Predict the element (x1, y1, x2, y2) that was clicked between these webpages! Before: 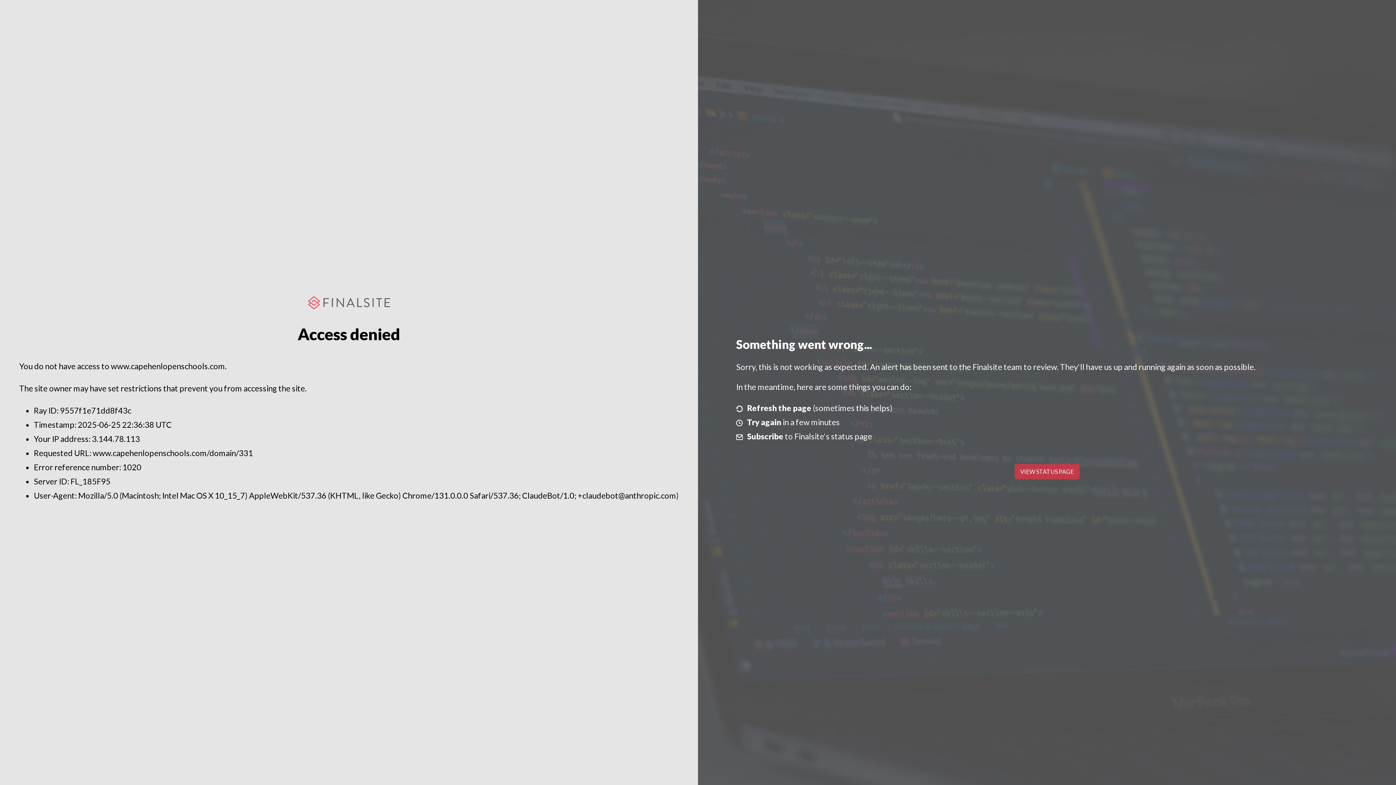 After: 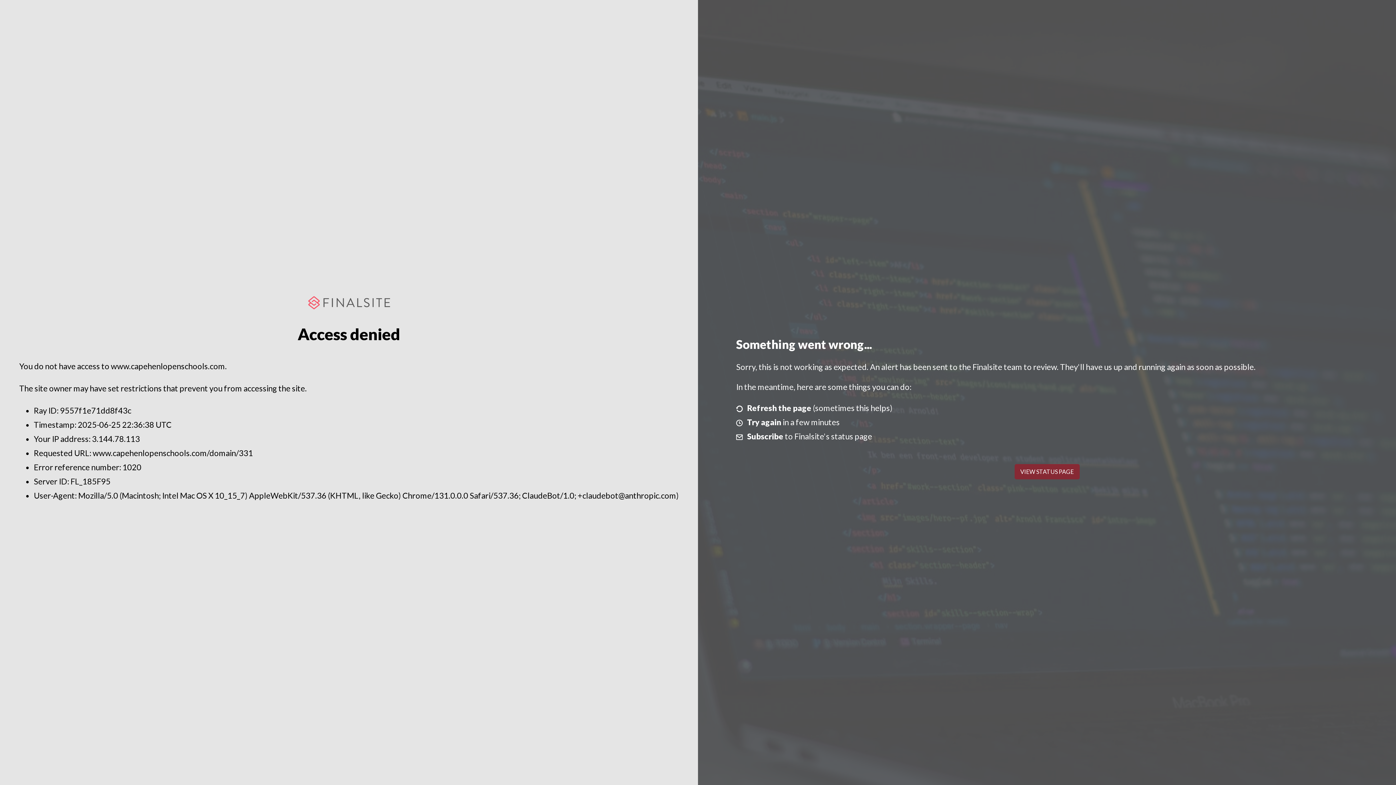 Action: bbox: (1014, 464, 1079, 479) label: VIEW STATUS PAGE